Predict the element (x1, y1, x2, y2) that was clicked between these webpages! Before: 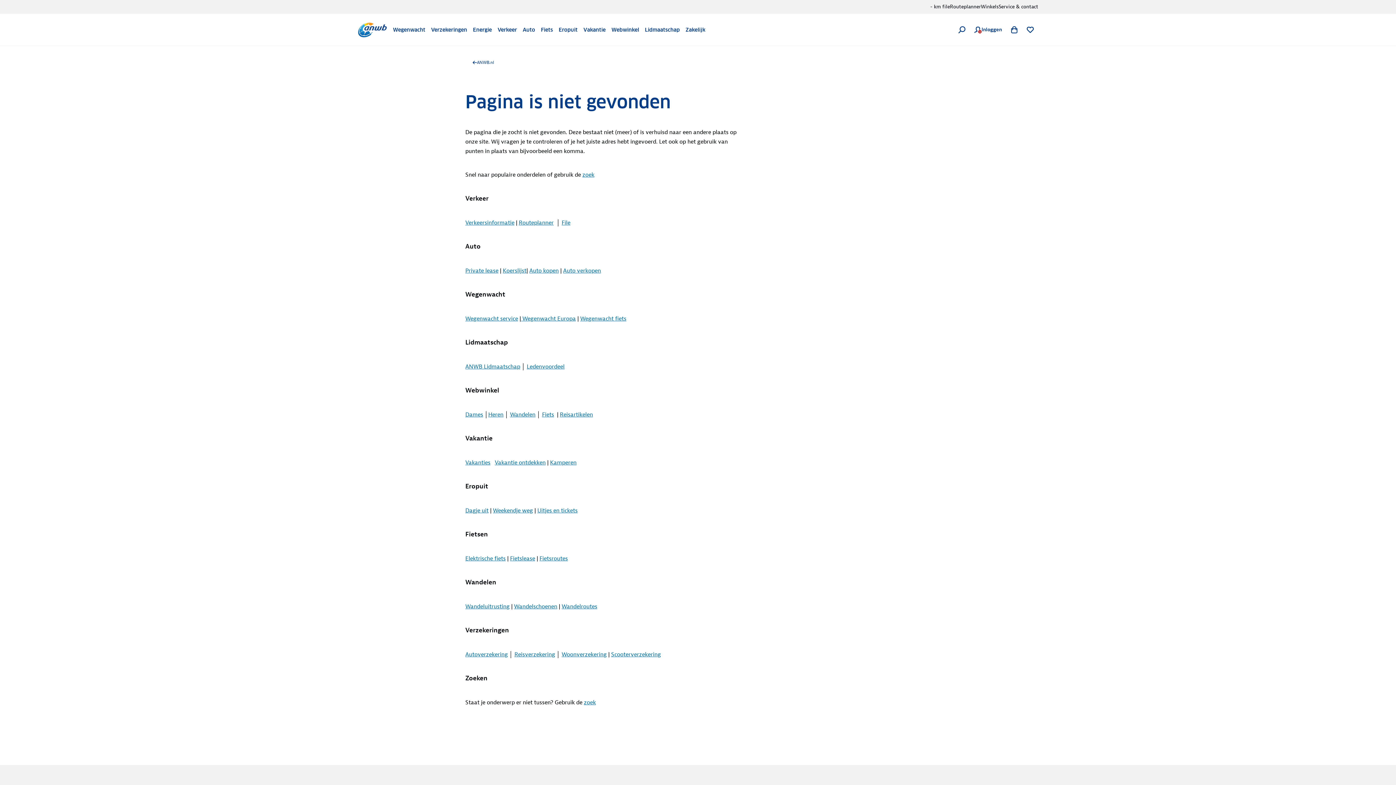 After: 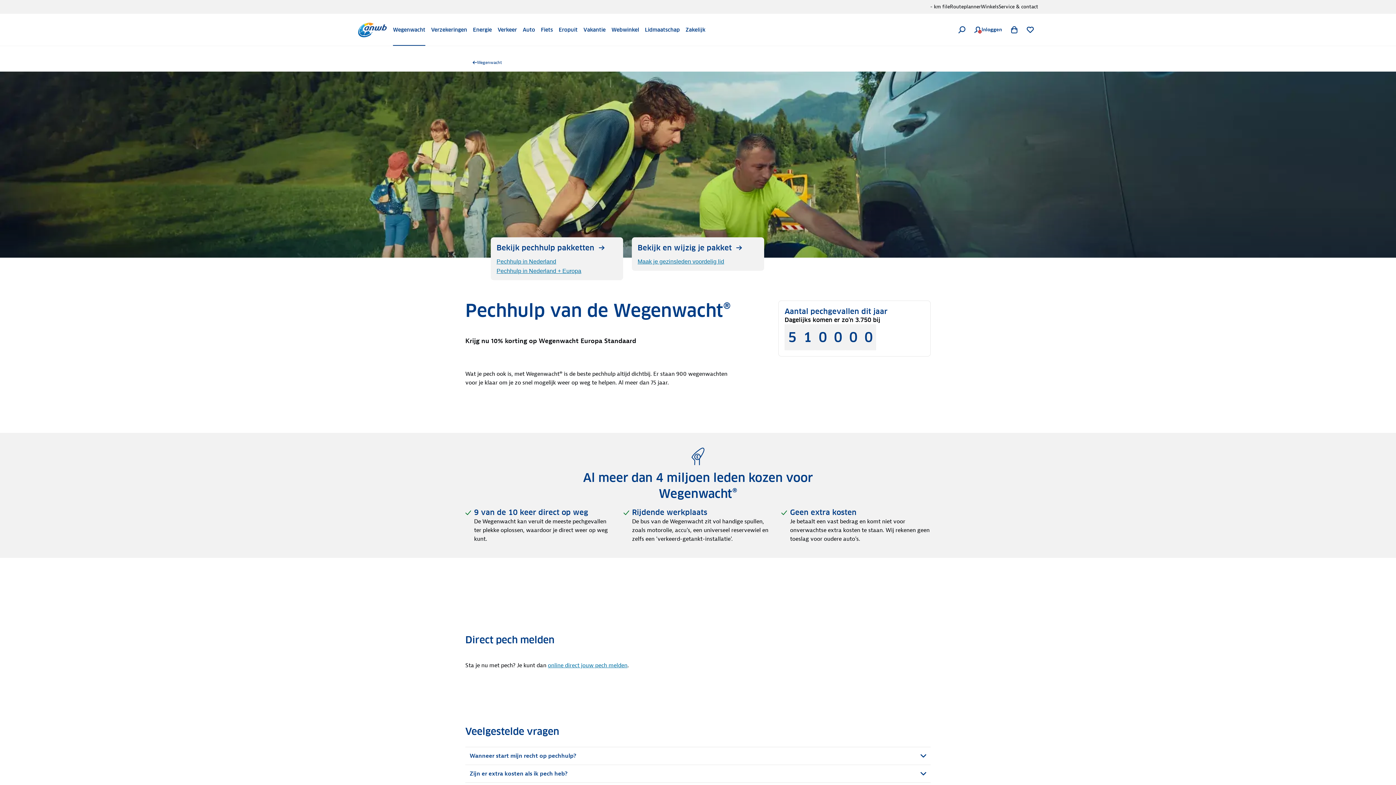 Action: label: Wegenwacht service bbox: (465, 315, 518, 322)